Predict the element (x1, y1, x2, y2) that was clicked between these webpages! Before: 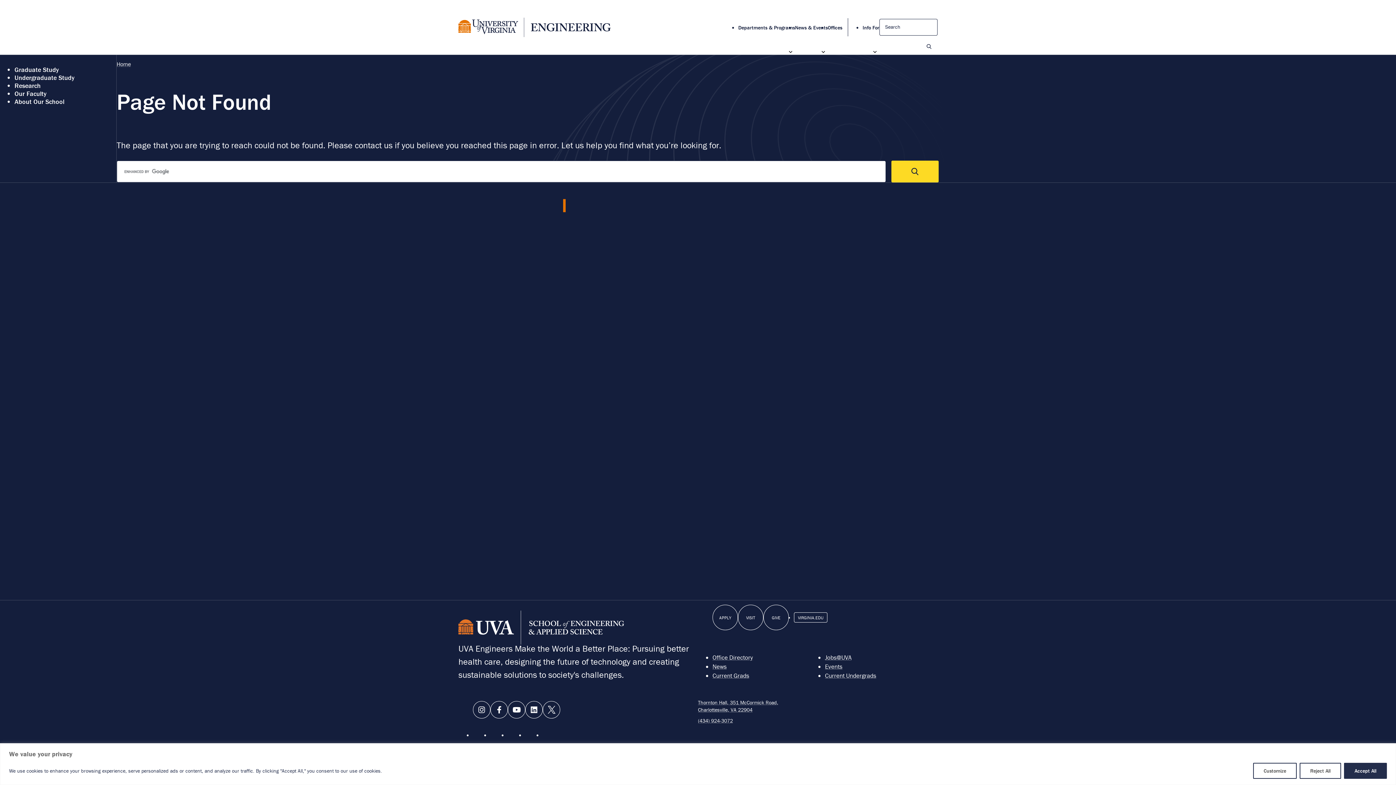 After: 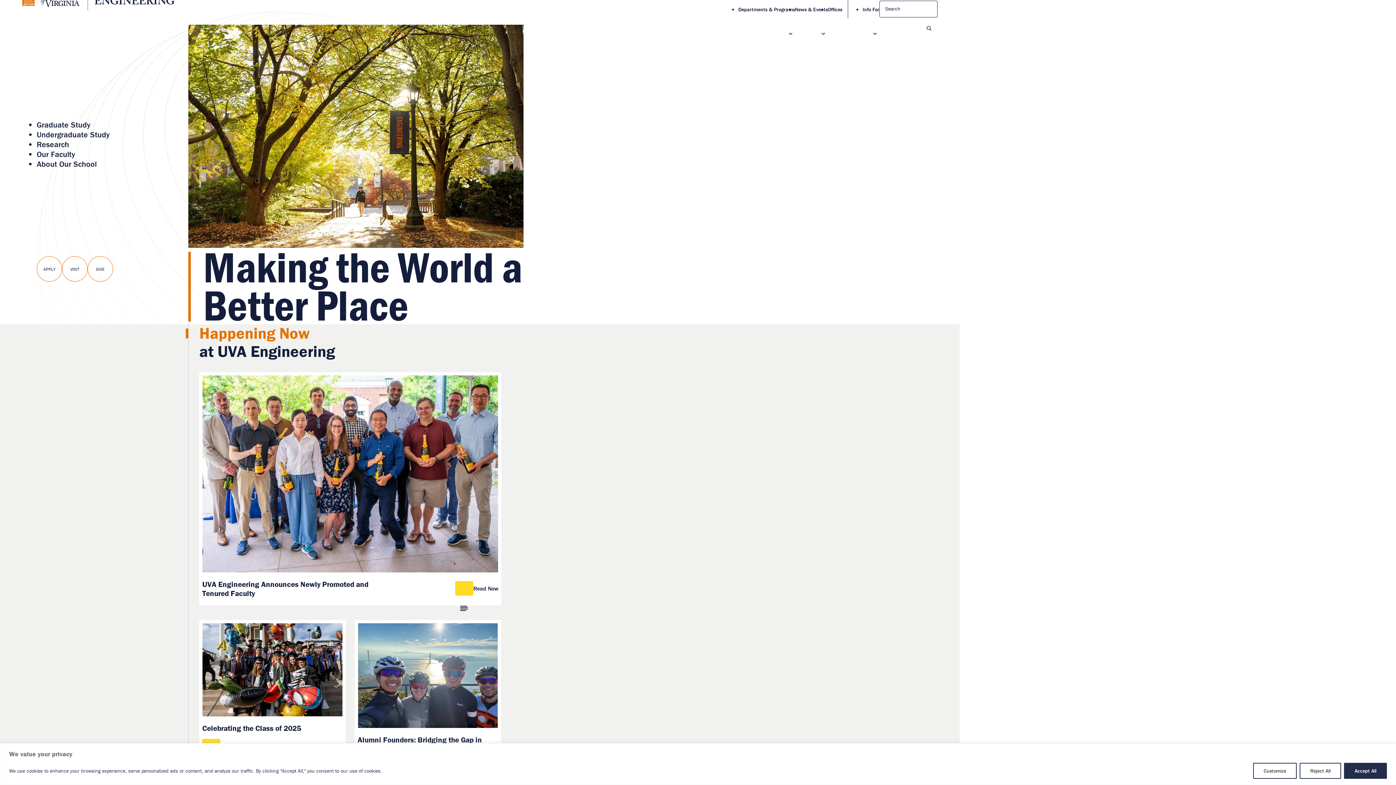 Action: bbox: (458, 600, 624, 655) label: Page Not Found